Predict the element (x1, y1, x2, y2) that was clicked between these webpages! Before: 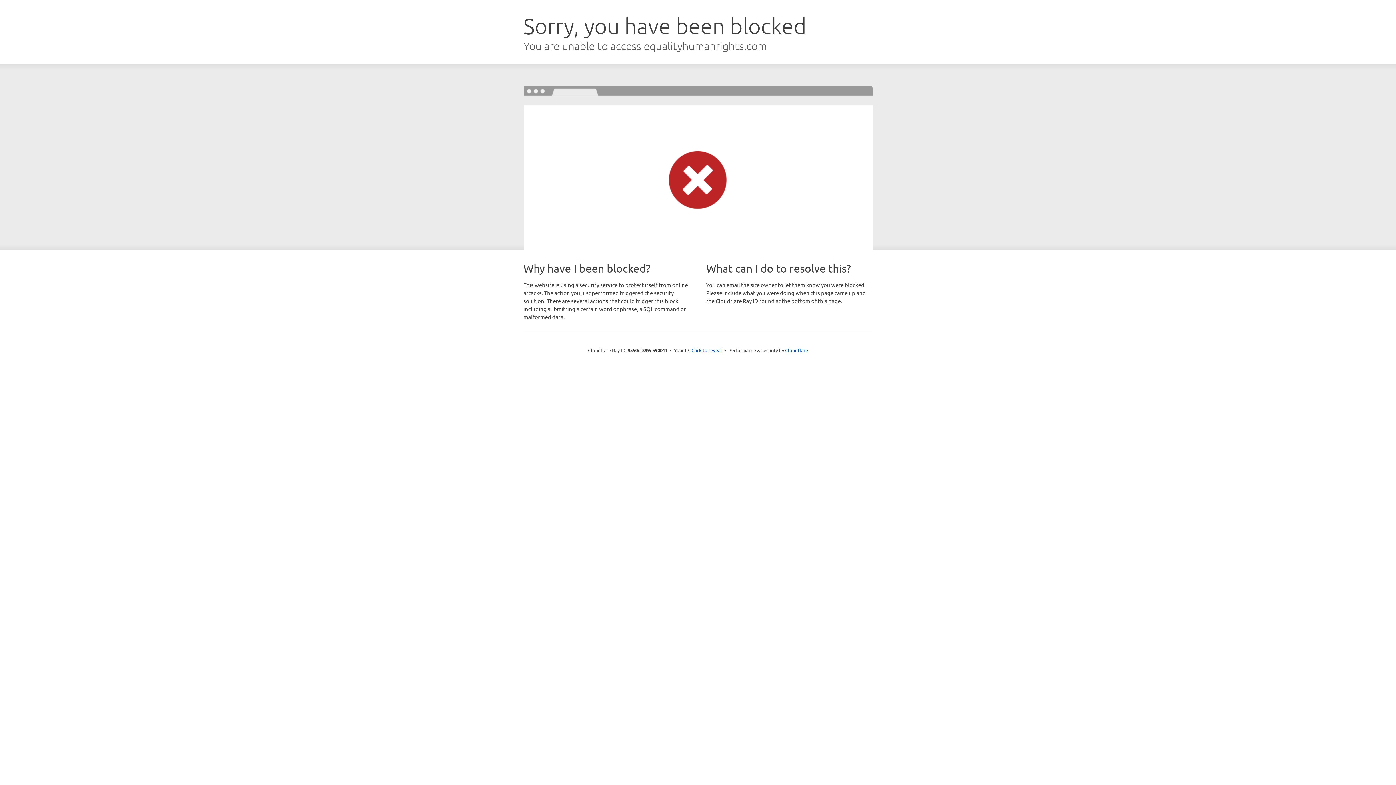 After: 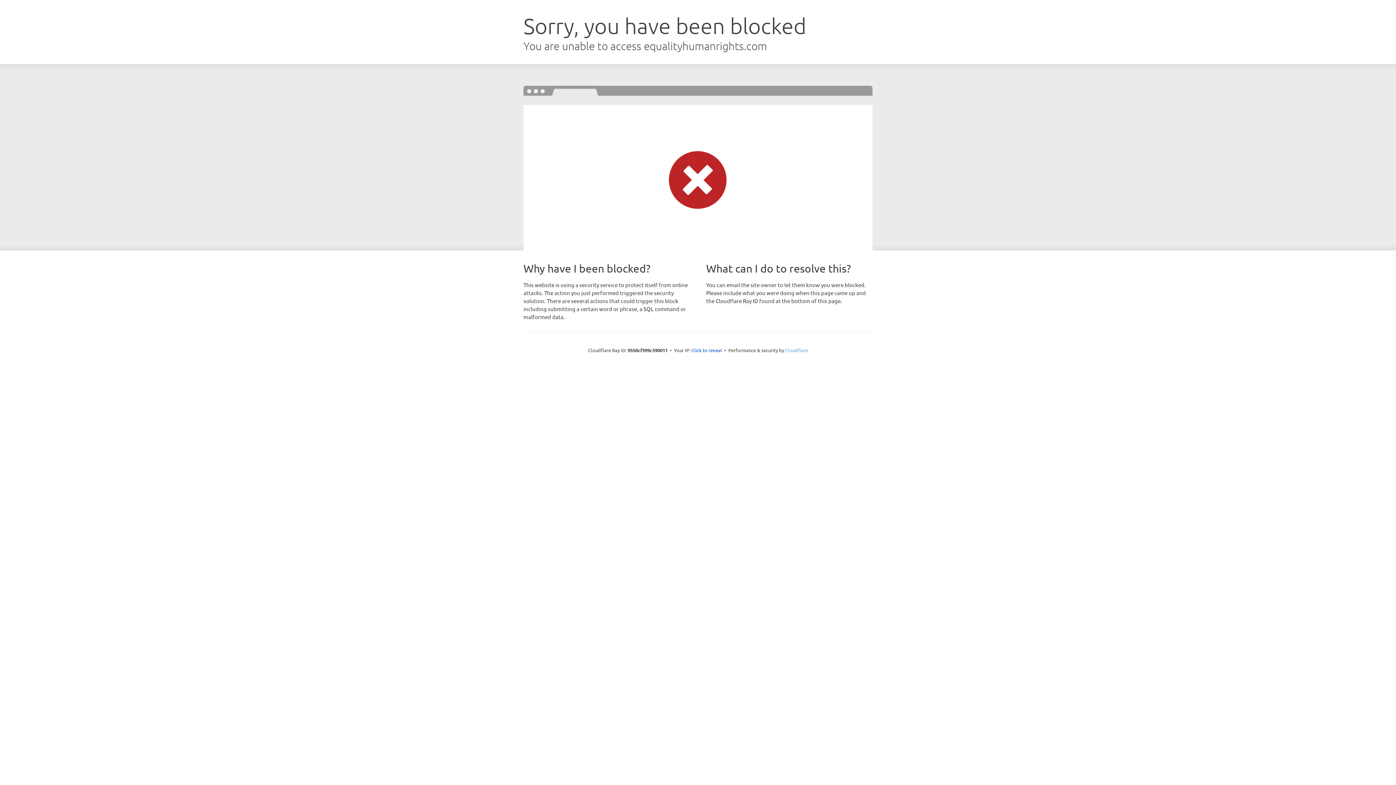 Action: bbox: (785, 347, 808, 353) label: Cloudflare